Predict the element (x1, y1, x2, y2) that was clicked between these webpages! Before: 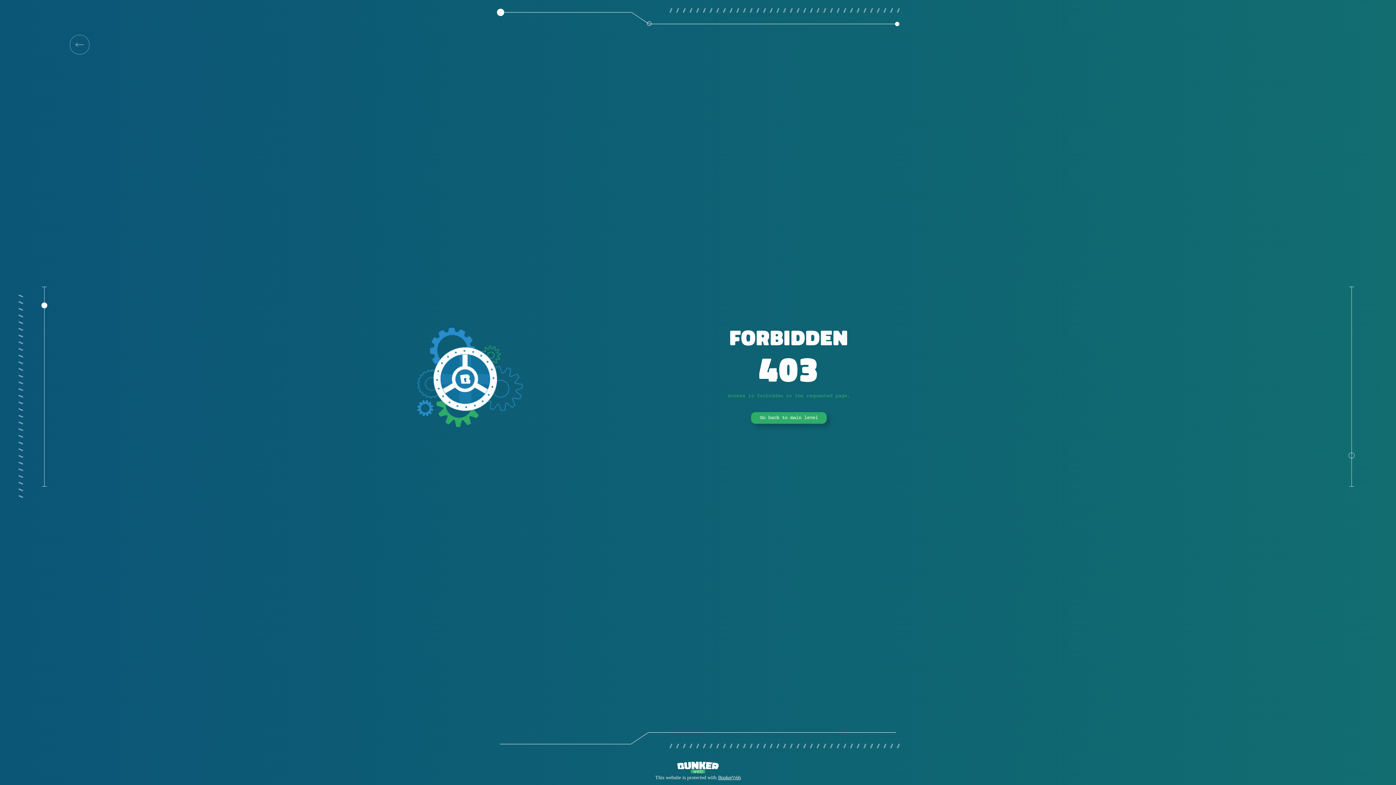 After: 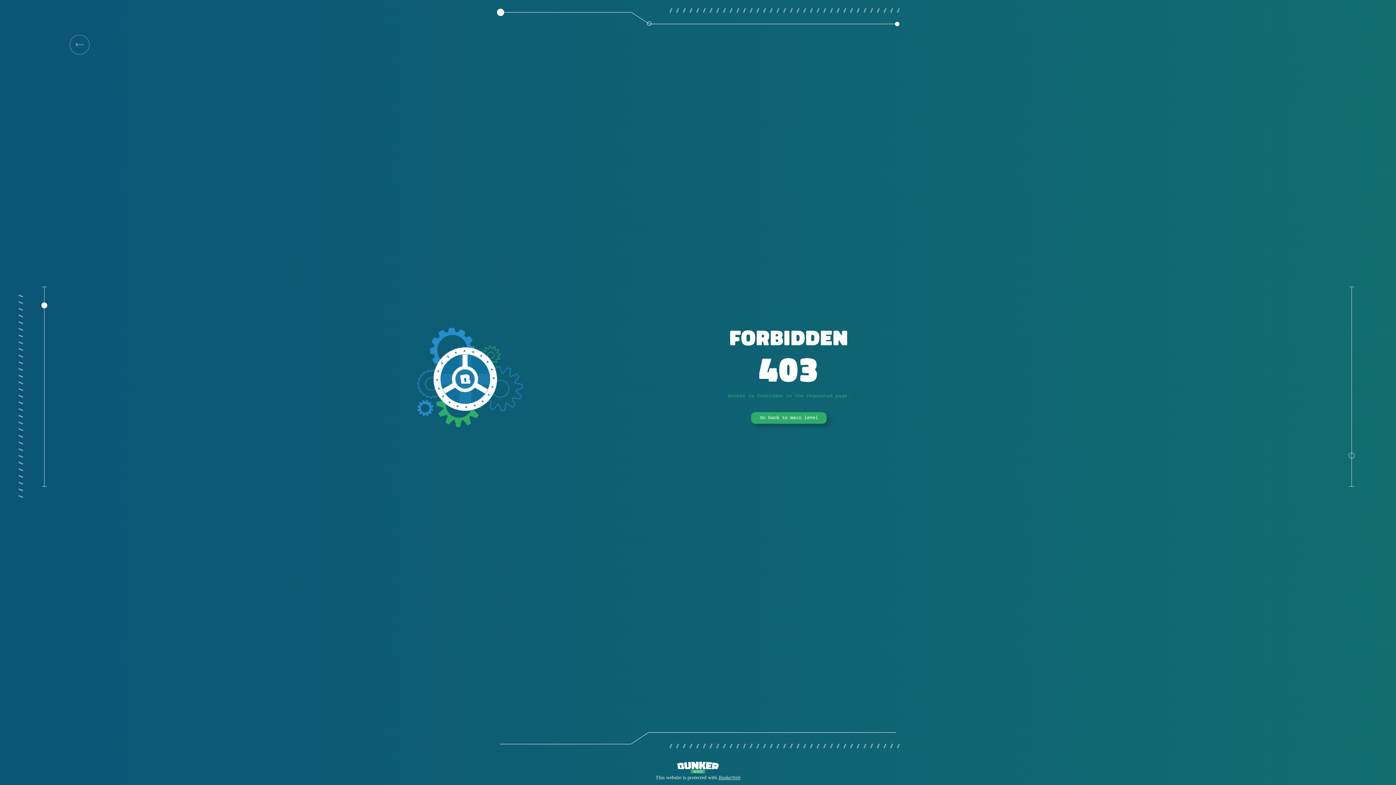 Action: label: BunkerWeb bbox: (718, 775, 740, 780)